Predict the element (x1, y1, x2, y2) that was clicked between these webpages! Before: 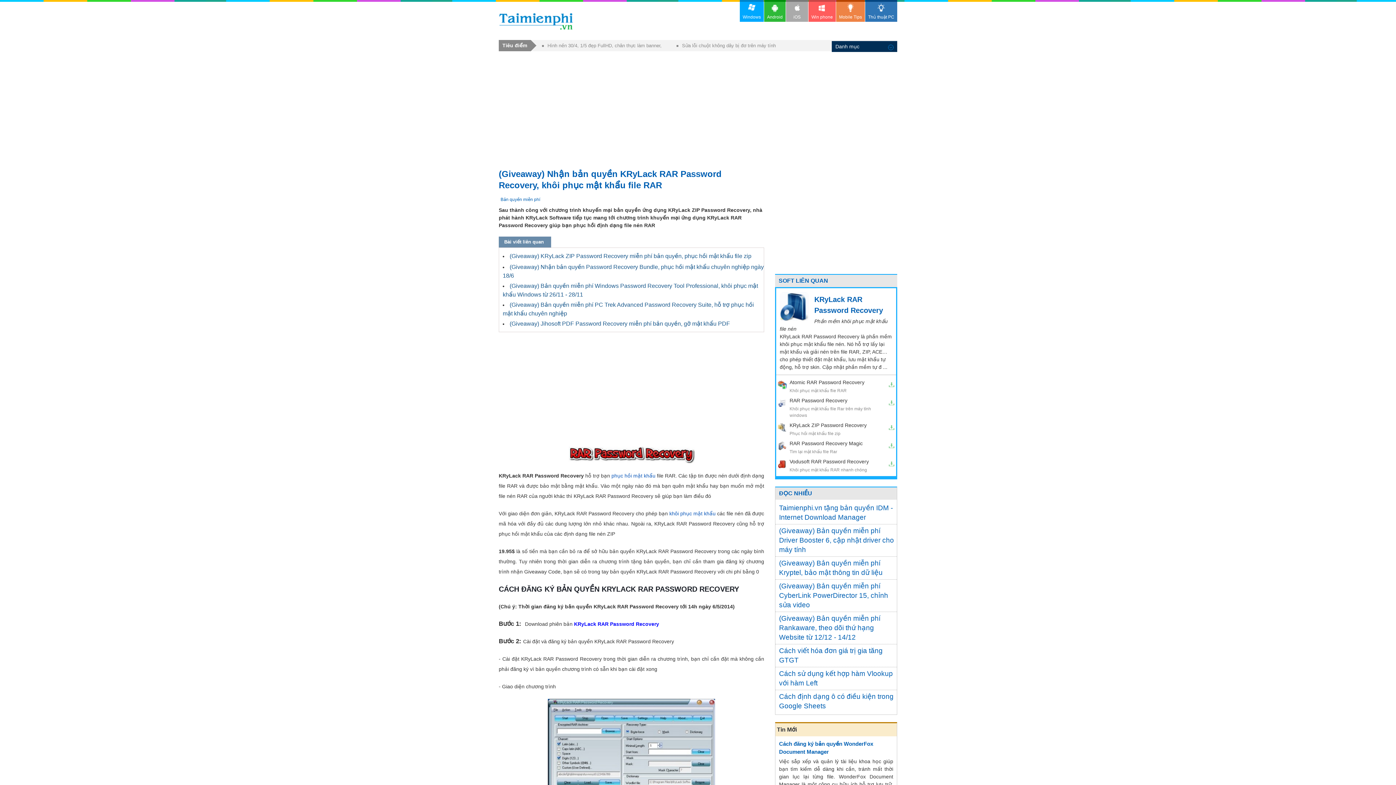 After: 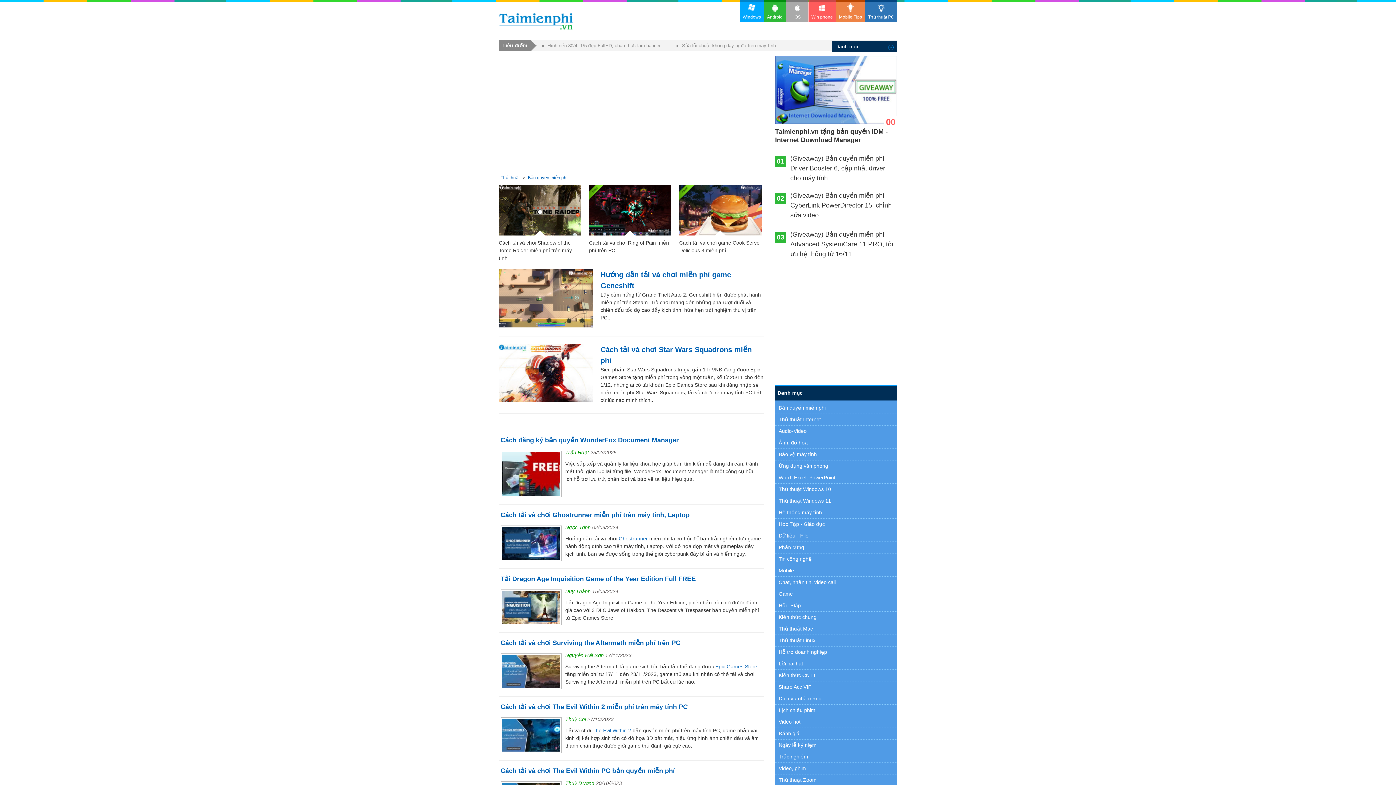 Action: label: Bản quyền miễn phí bbox: (498, 197, 542, 202)